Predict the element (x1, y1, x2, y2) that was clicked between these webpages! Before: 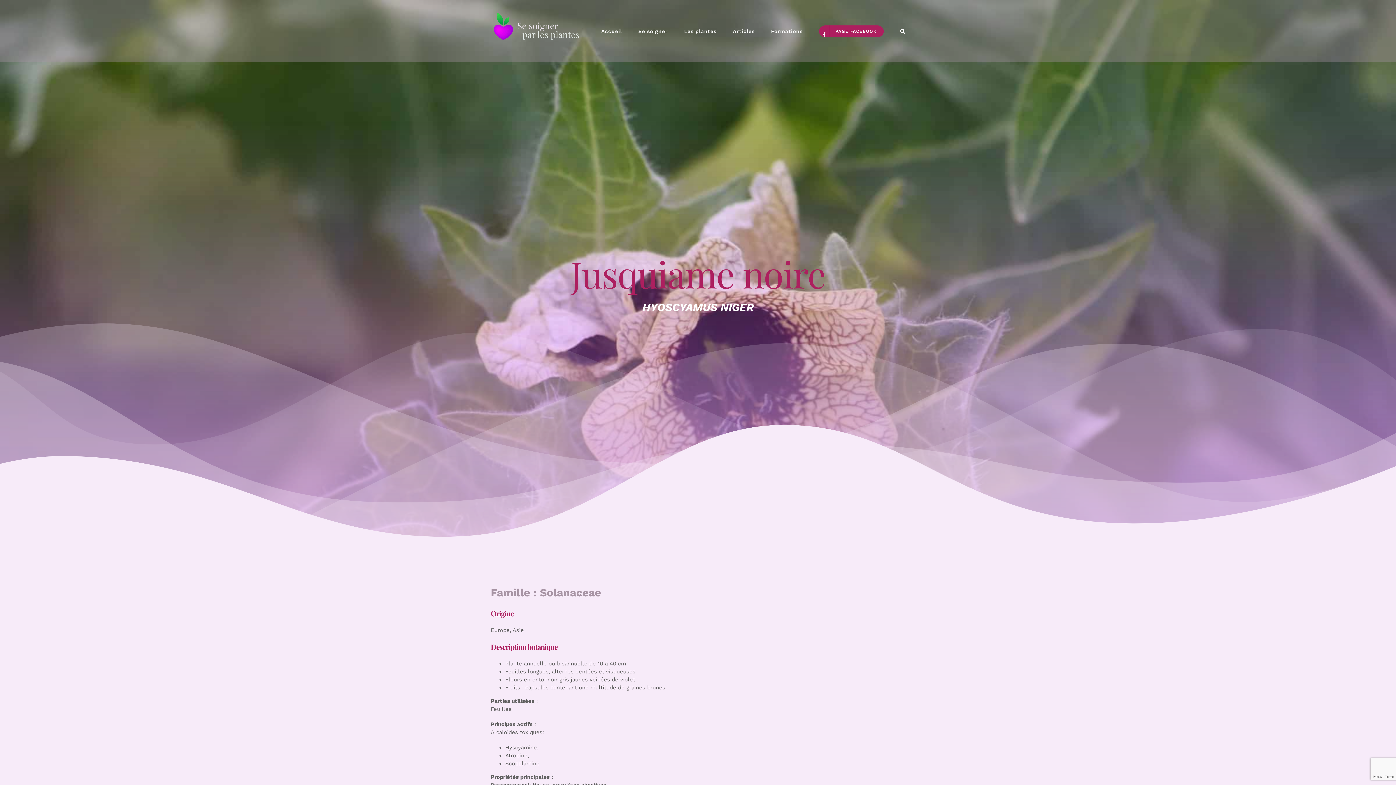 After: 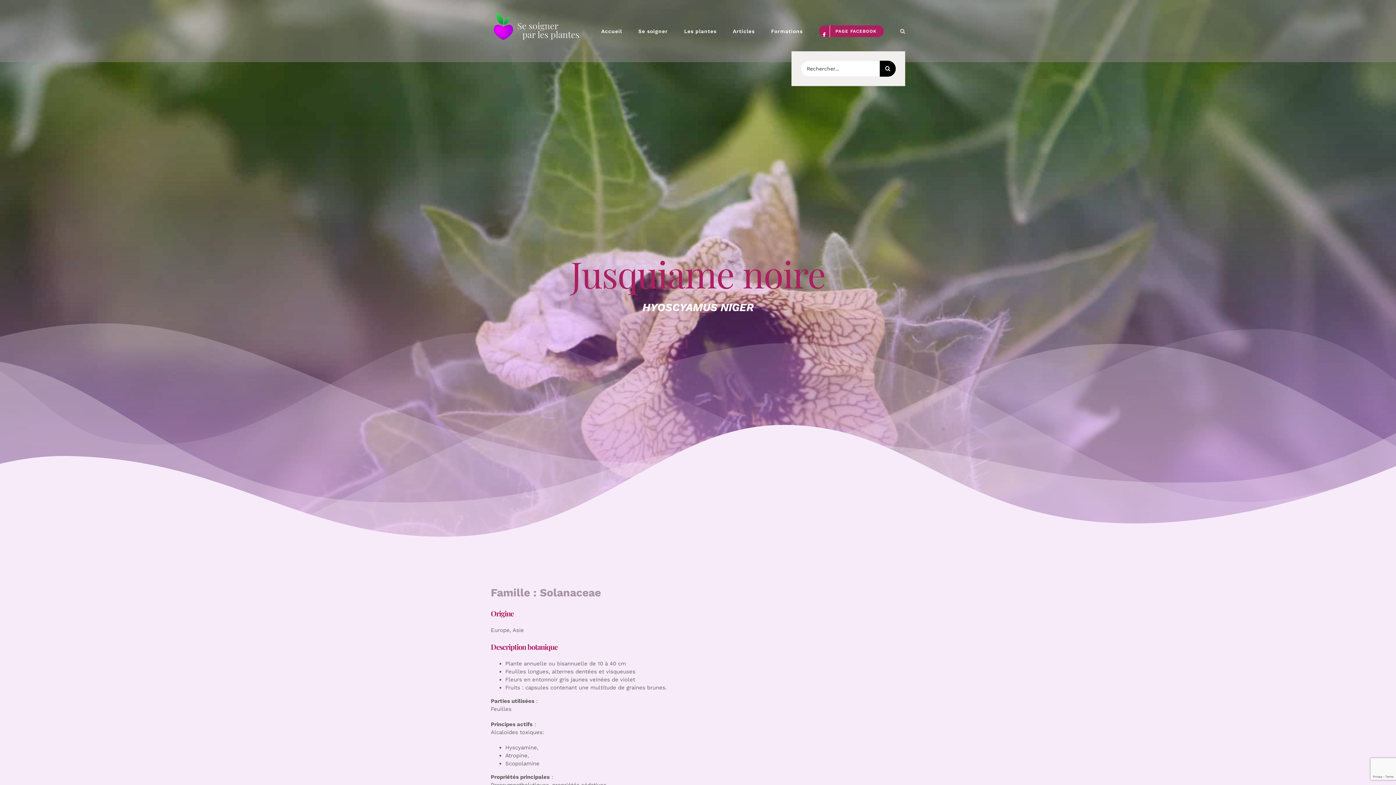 Action: bbox: (900, 10, 905, 51) label: Recherche